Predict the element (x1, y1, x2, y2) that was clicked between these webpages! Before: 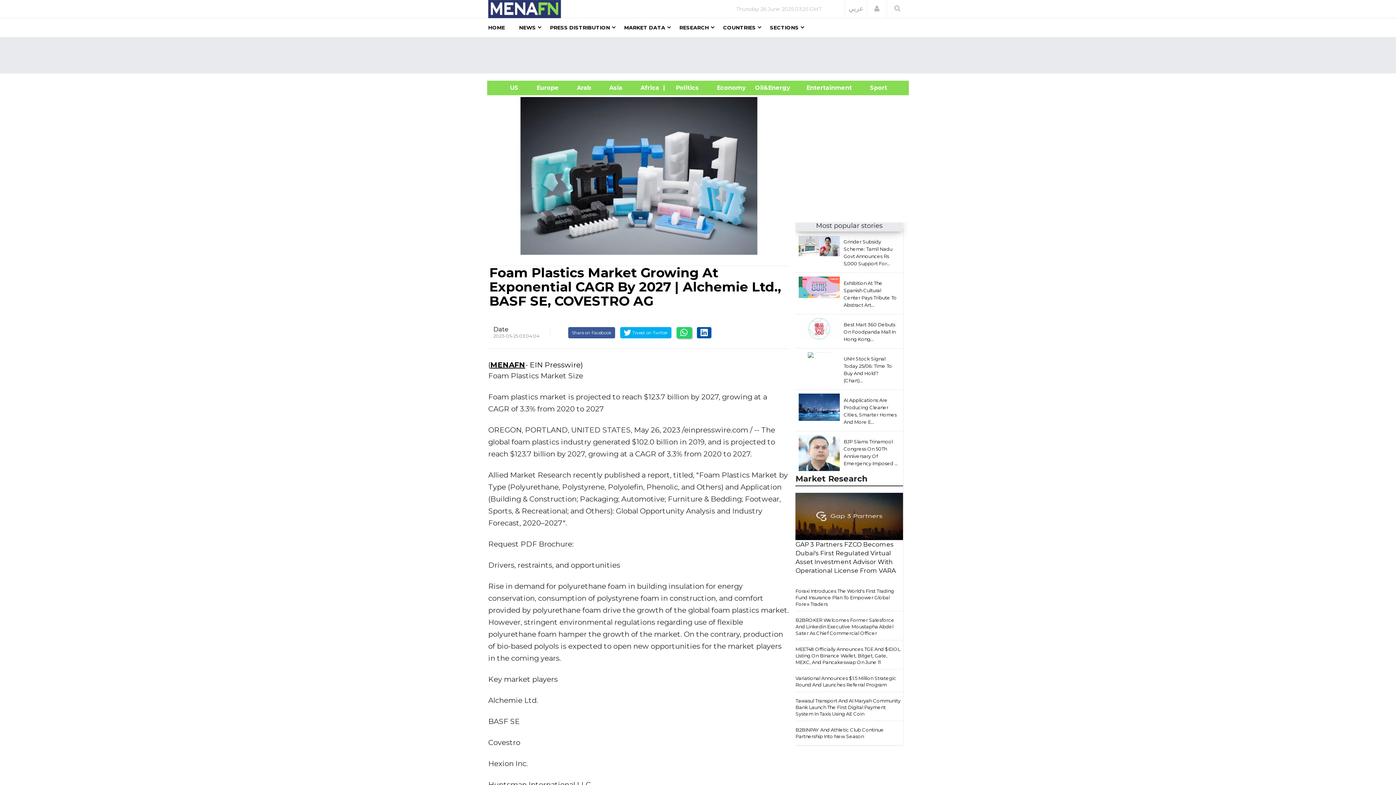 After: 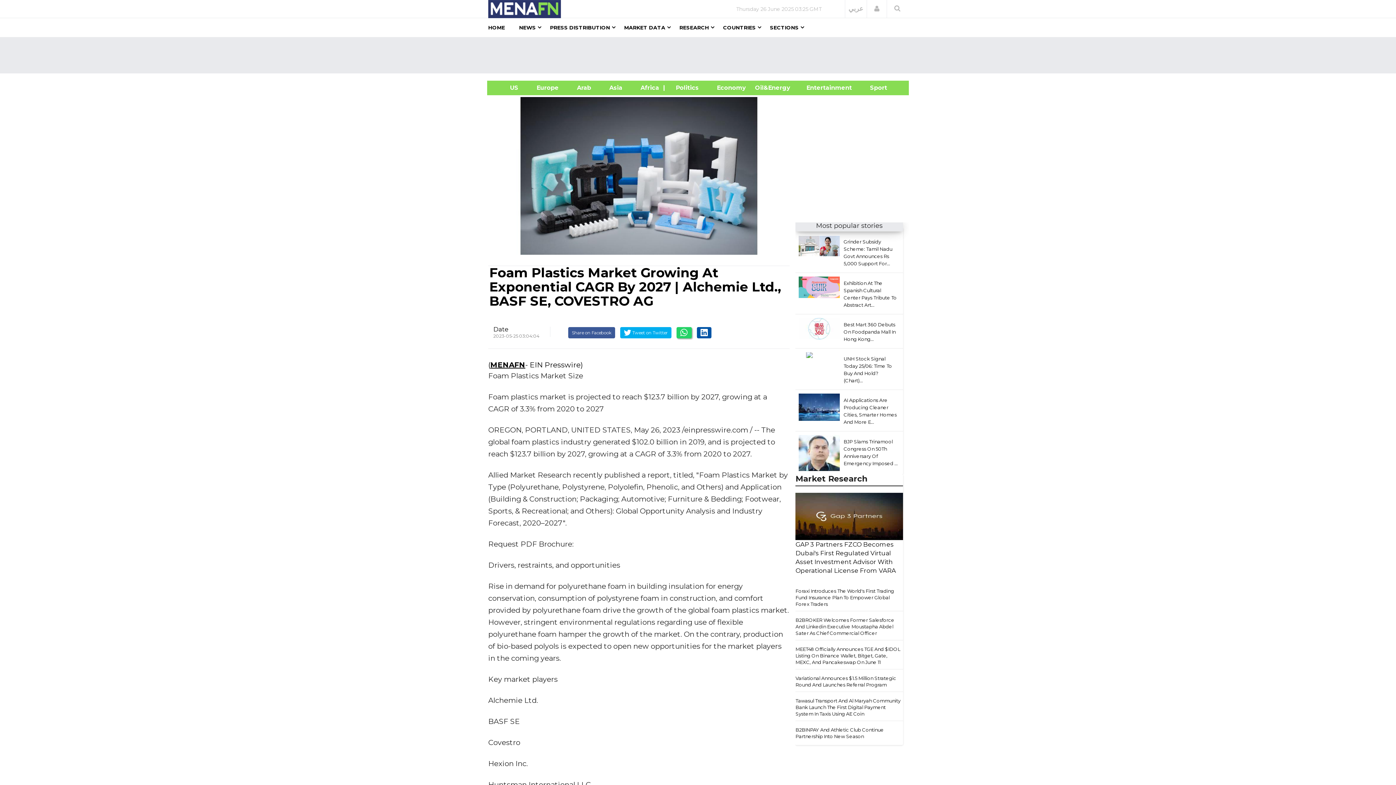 Action: bbox: (808, 355, 830, 355)